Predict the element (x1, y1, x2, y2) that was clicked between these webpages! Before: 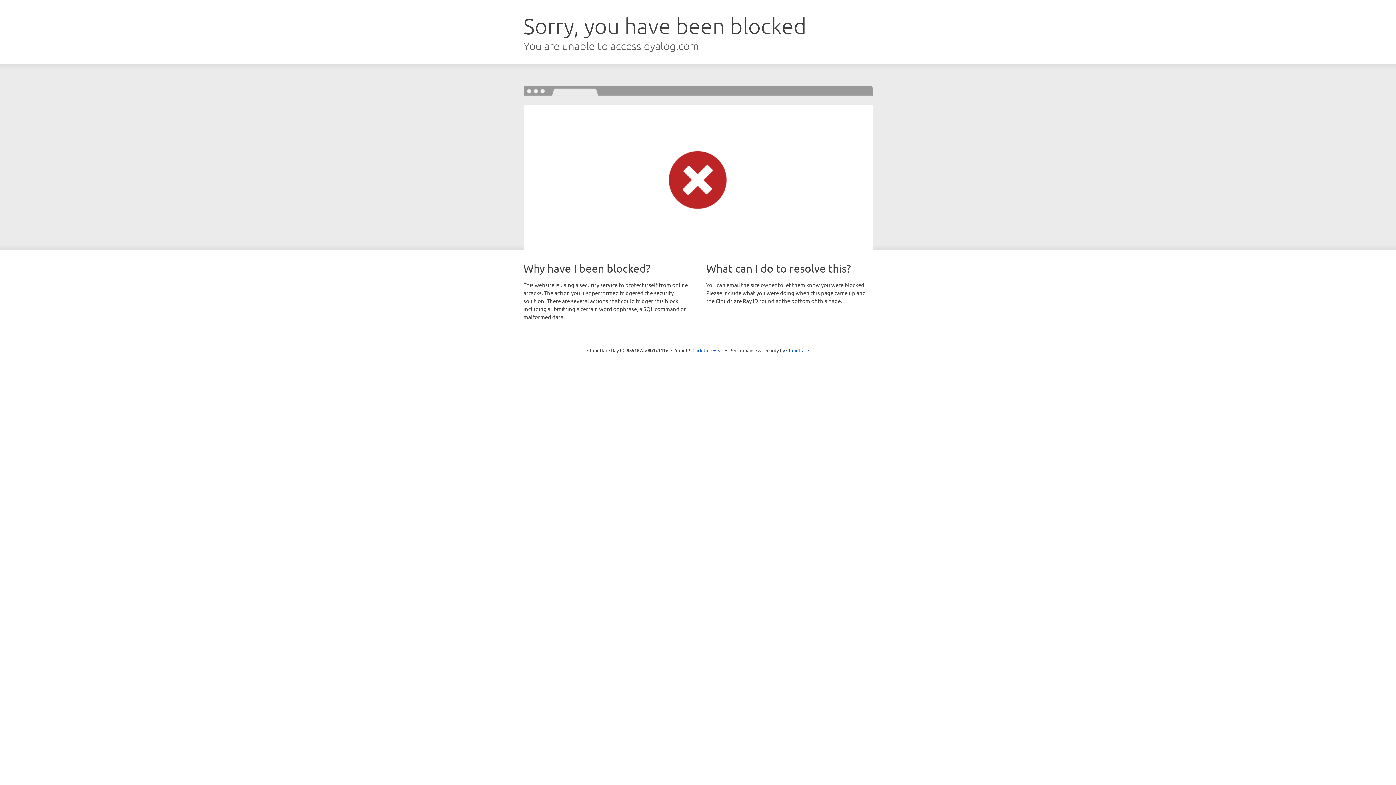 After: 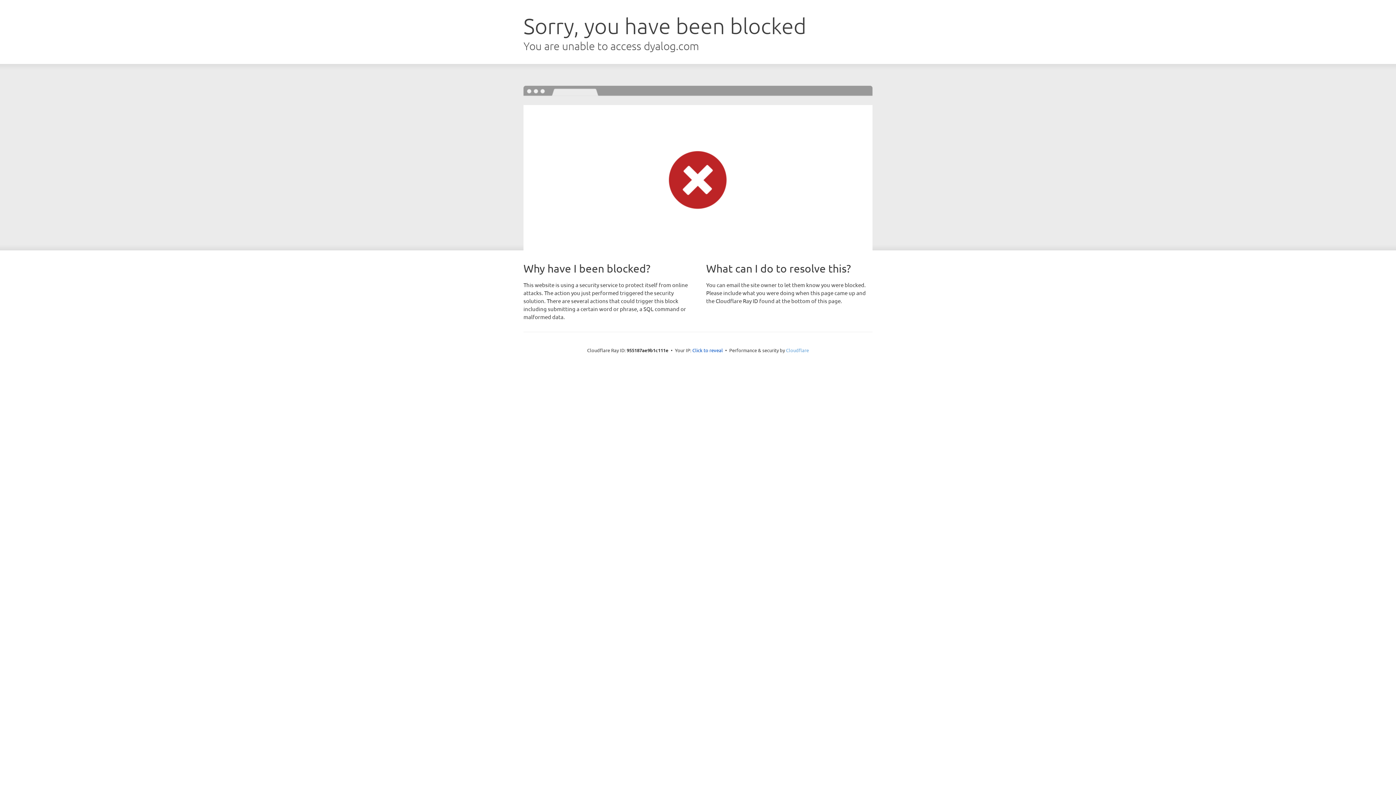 Action: bbox: (786, 347, 809, 353) label: Cloudflare